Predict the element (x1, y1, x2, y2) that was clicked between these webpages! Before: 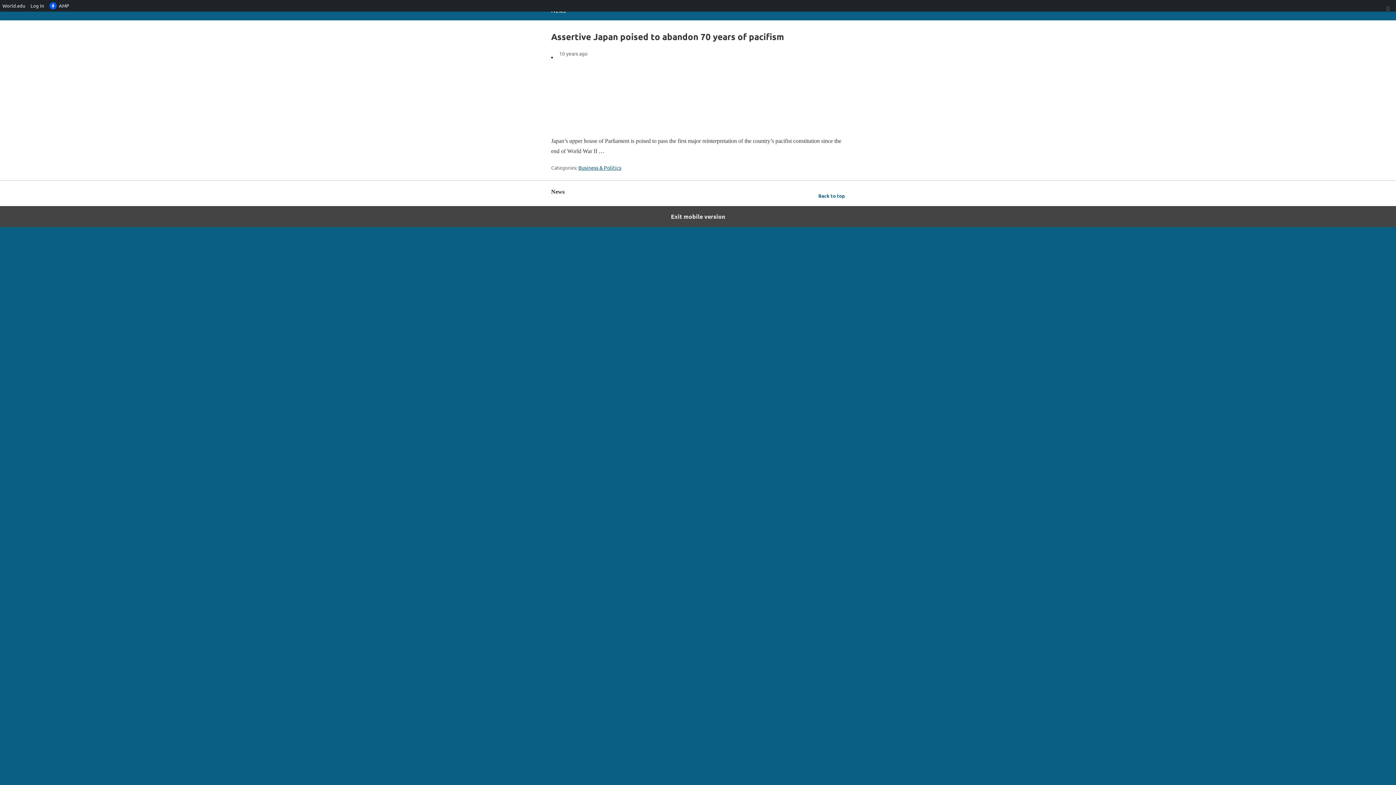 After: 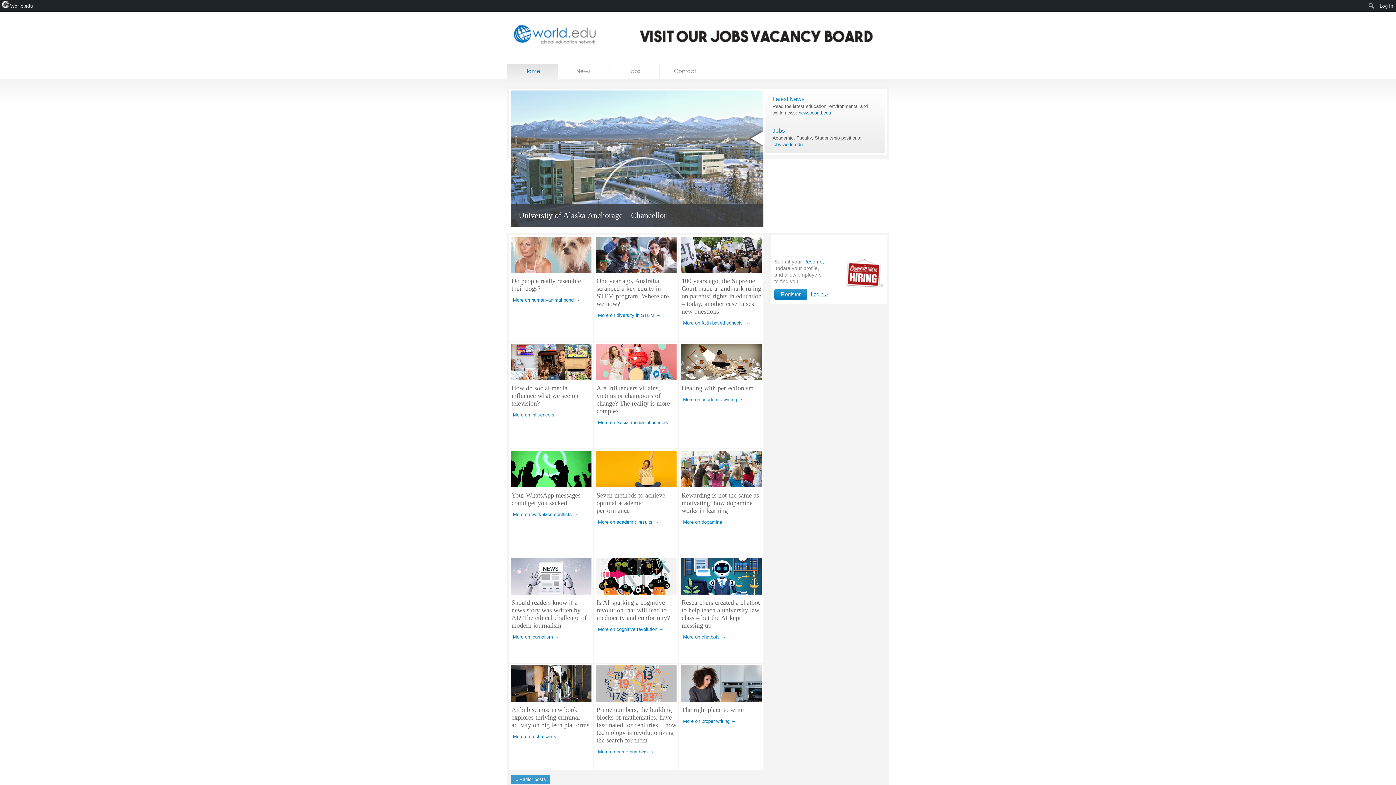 Action: bbox: (0, 0, 28, 11) label: World.edu